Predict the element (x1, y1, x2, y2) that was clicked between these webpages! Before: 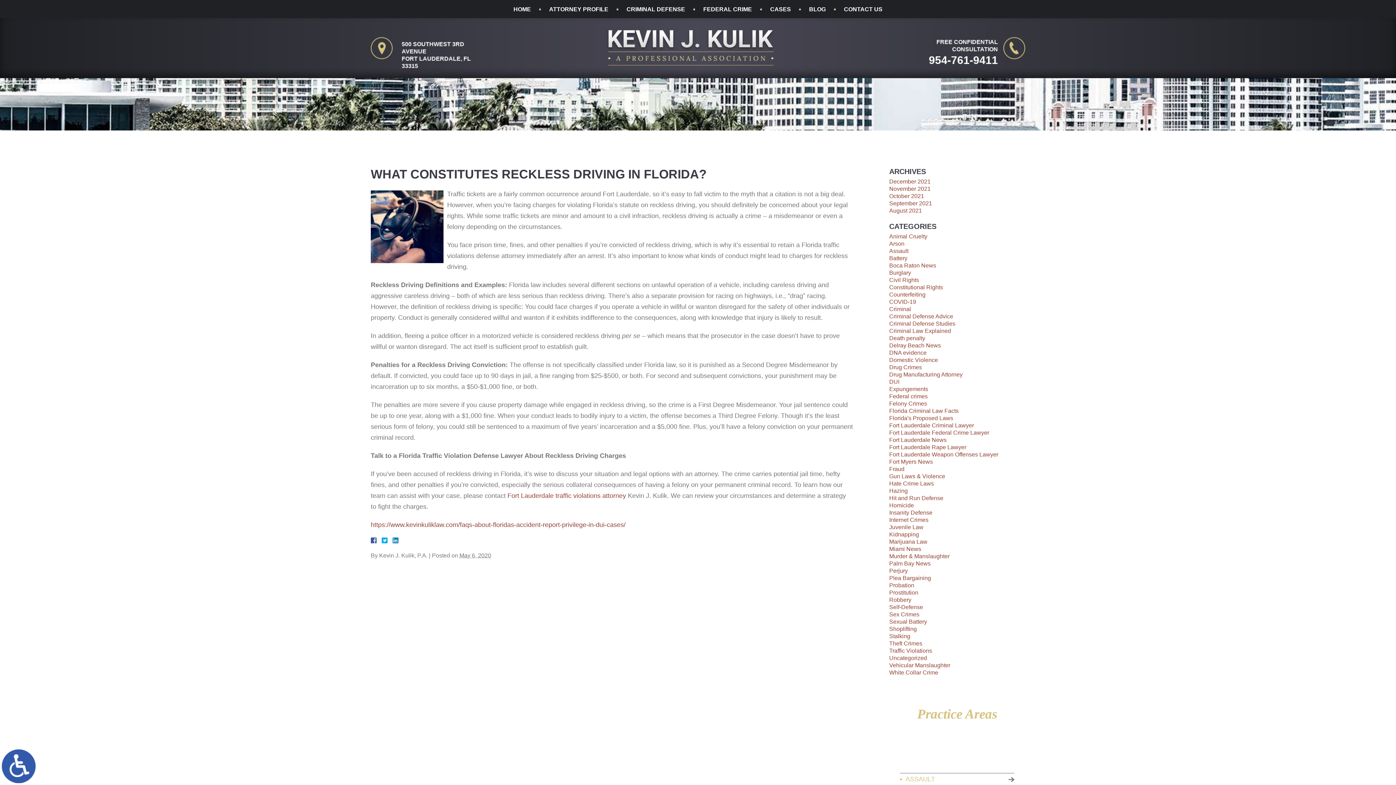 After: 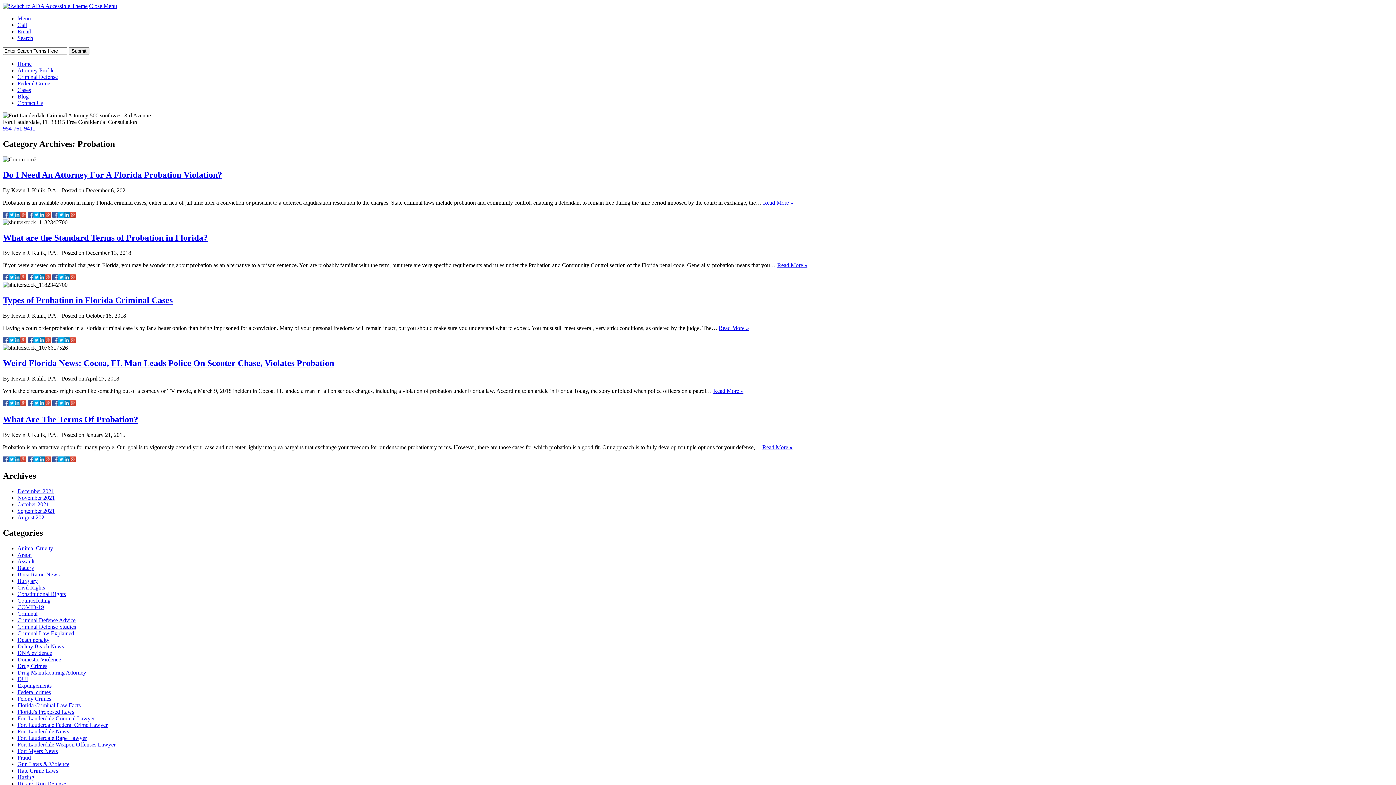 Action: bbox: (889, 582, 914, 588) label: Probation